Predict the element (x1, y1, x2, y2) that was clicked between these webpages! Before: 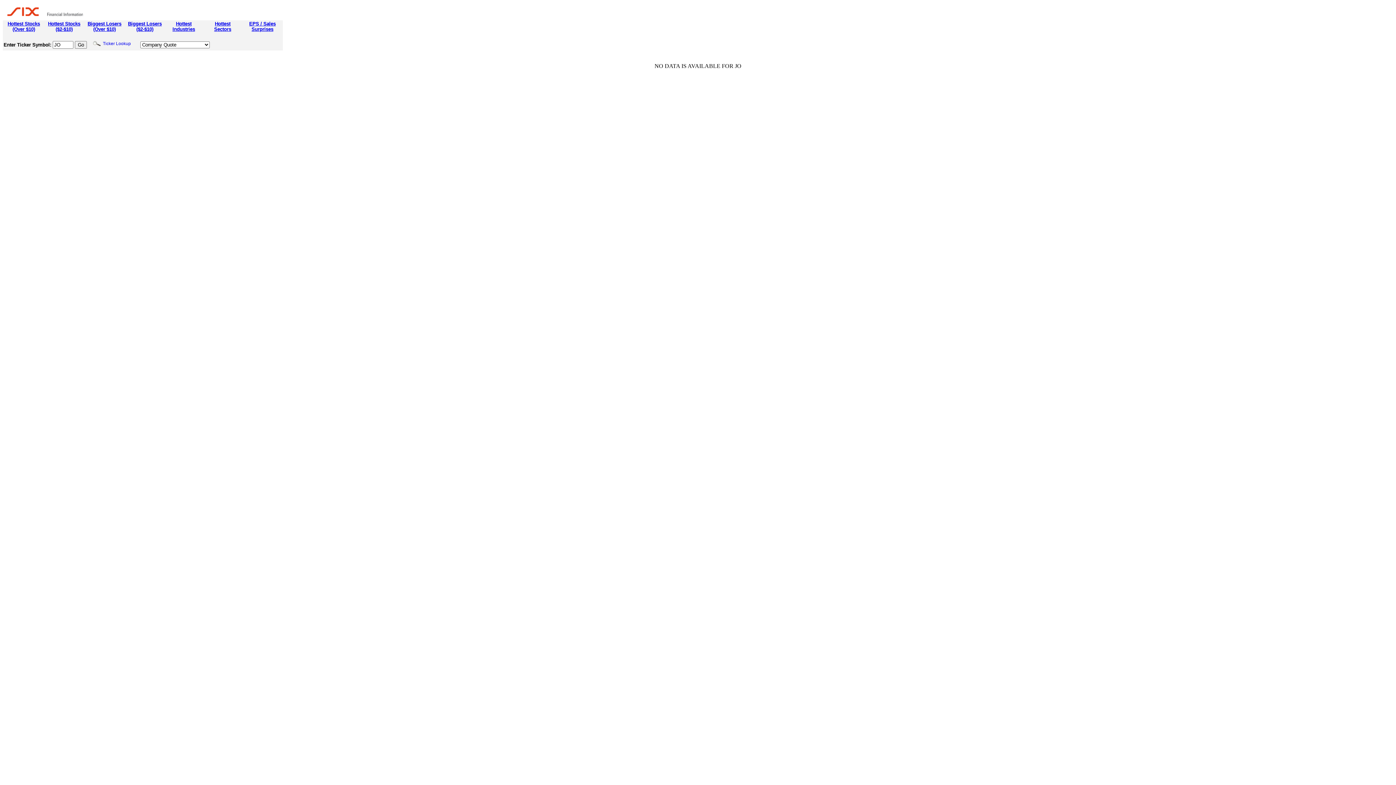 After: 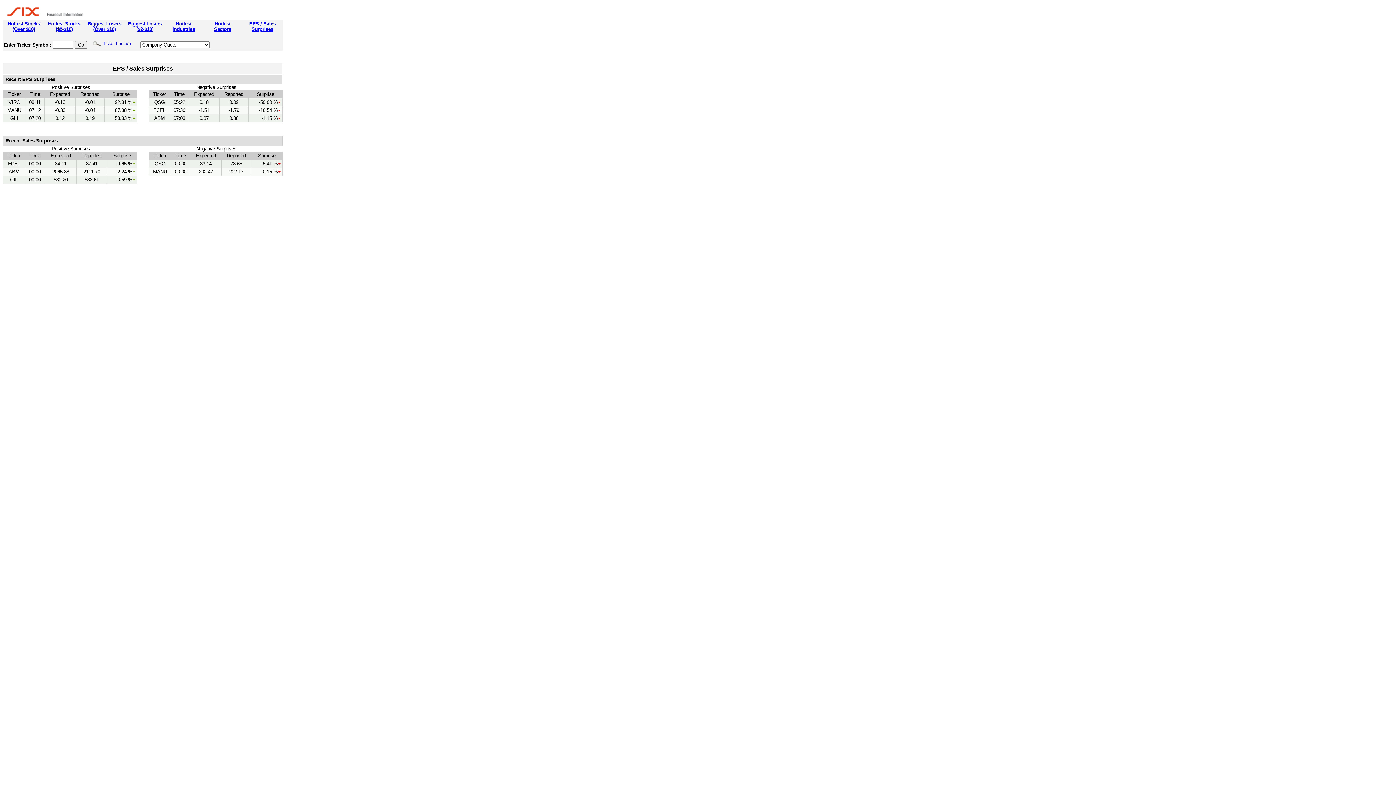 Action: bbox: (249, 21, 275, 32) label: EPS / Sales
Surprises